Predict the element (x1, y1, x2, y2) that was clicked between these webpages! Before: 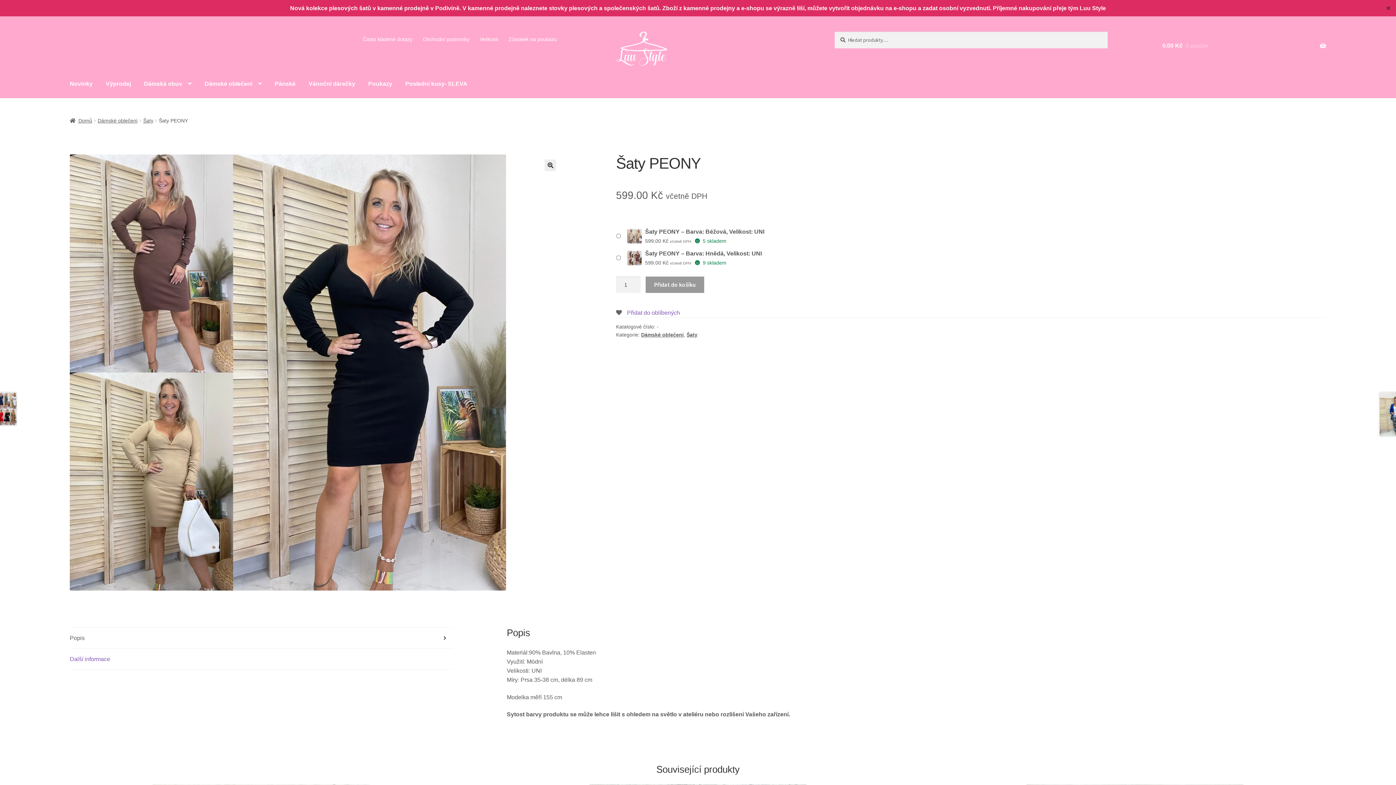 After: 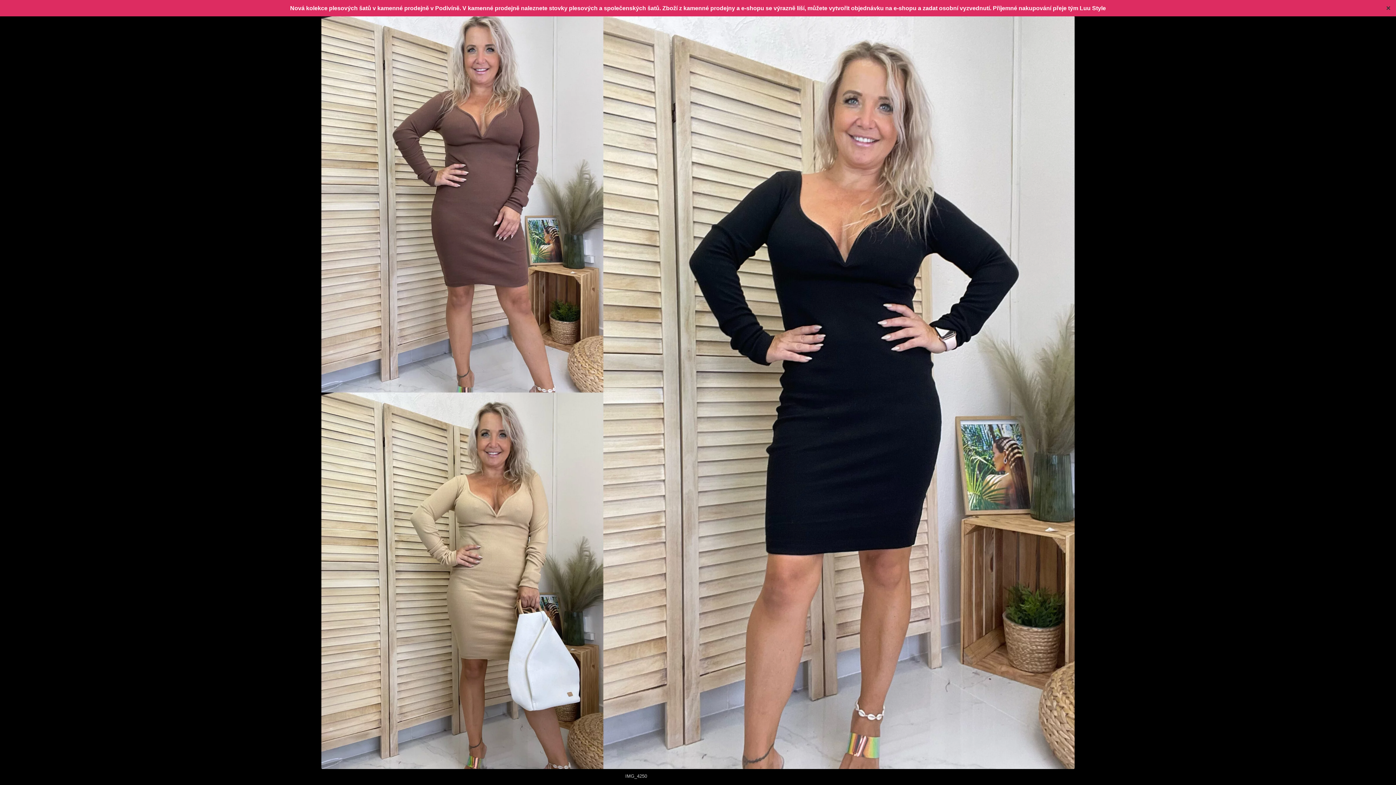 Action: bbox: (544, 159, 556, 171)